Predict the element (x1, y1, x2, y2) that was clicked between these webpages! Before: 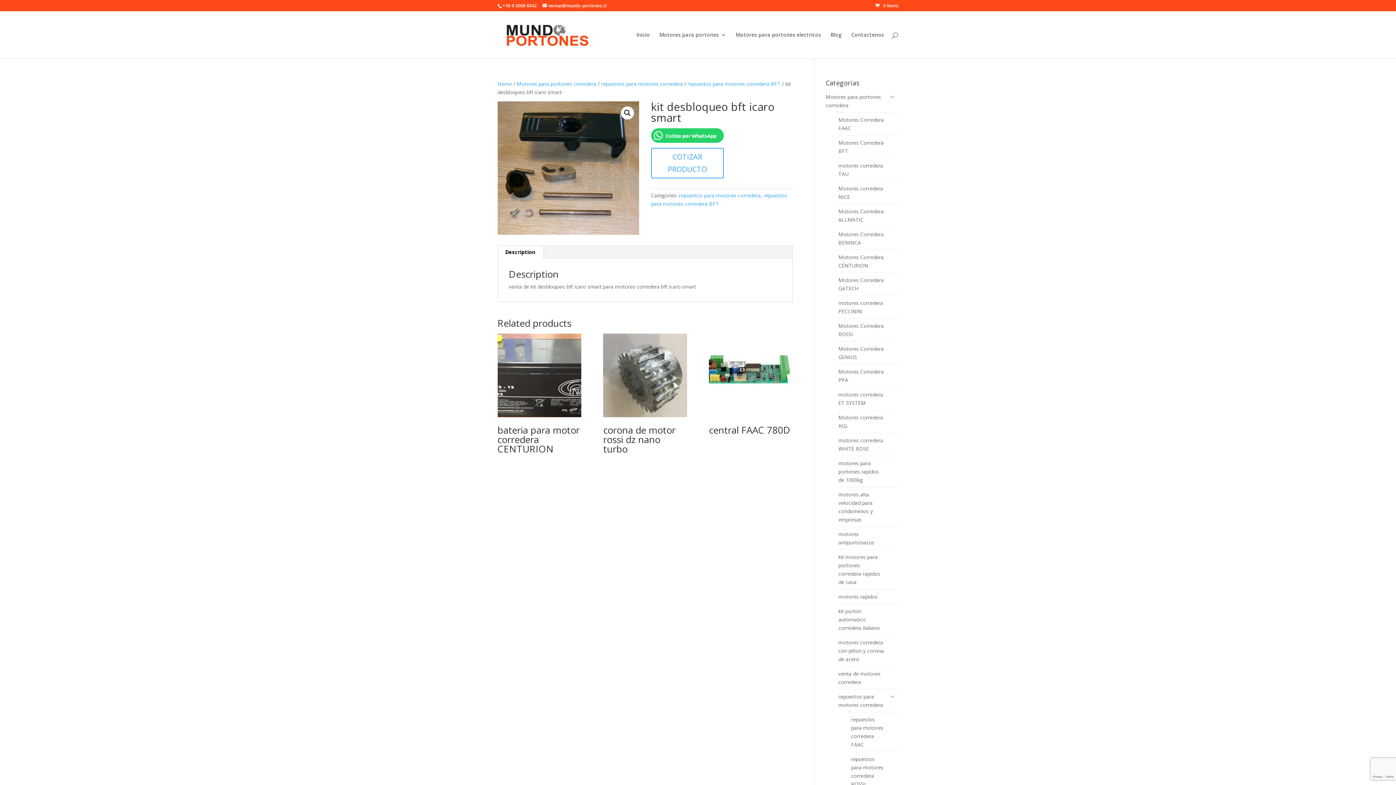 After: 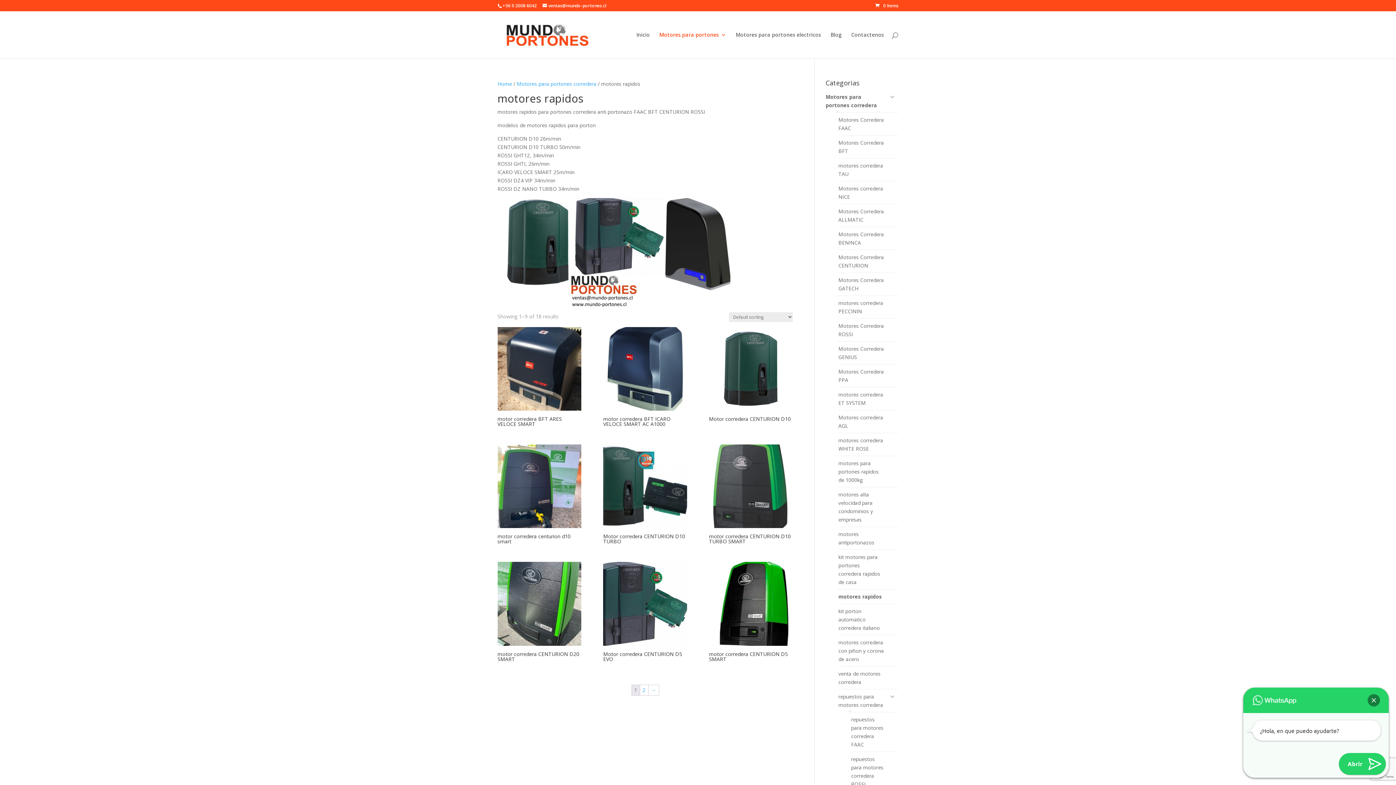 Action: bbox: (838, 589, 898, 604) label: motores rapidos